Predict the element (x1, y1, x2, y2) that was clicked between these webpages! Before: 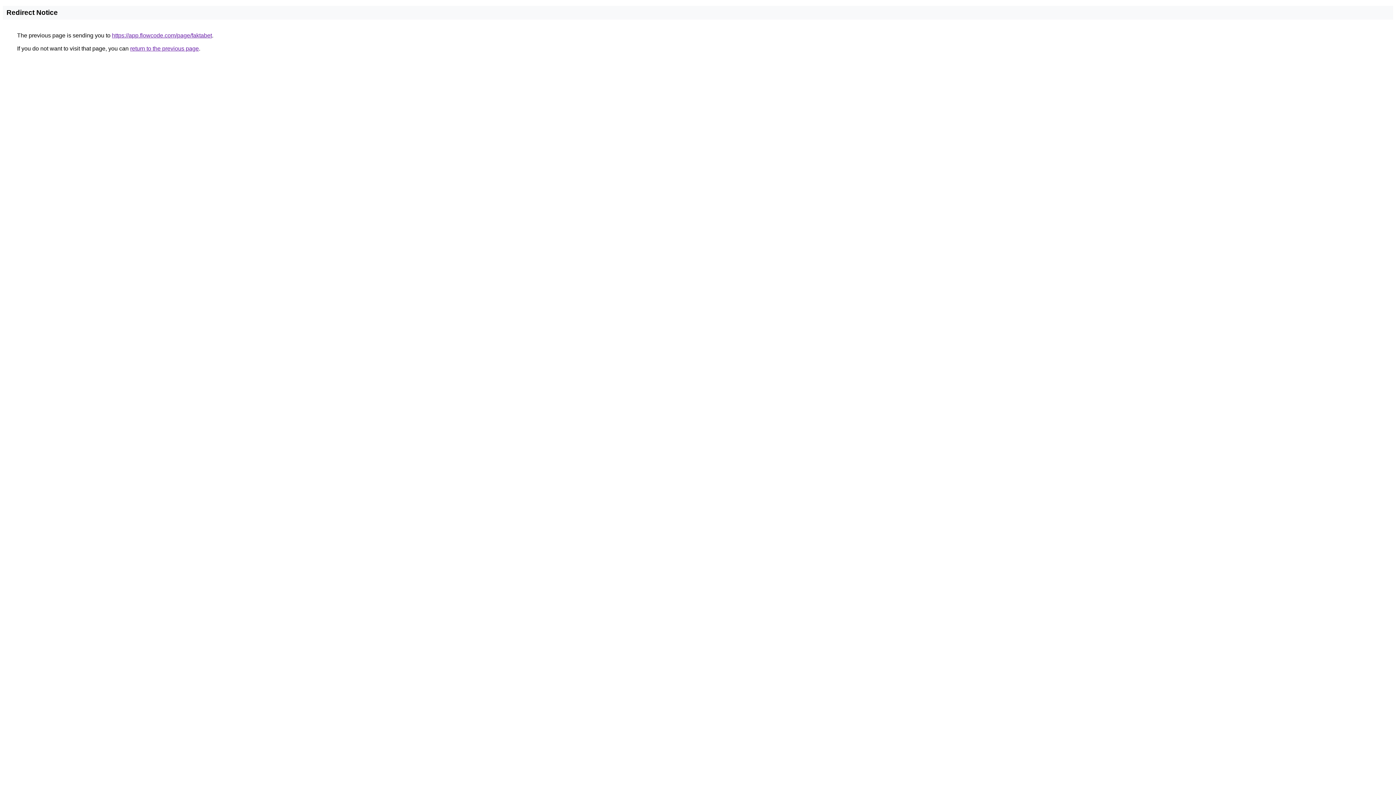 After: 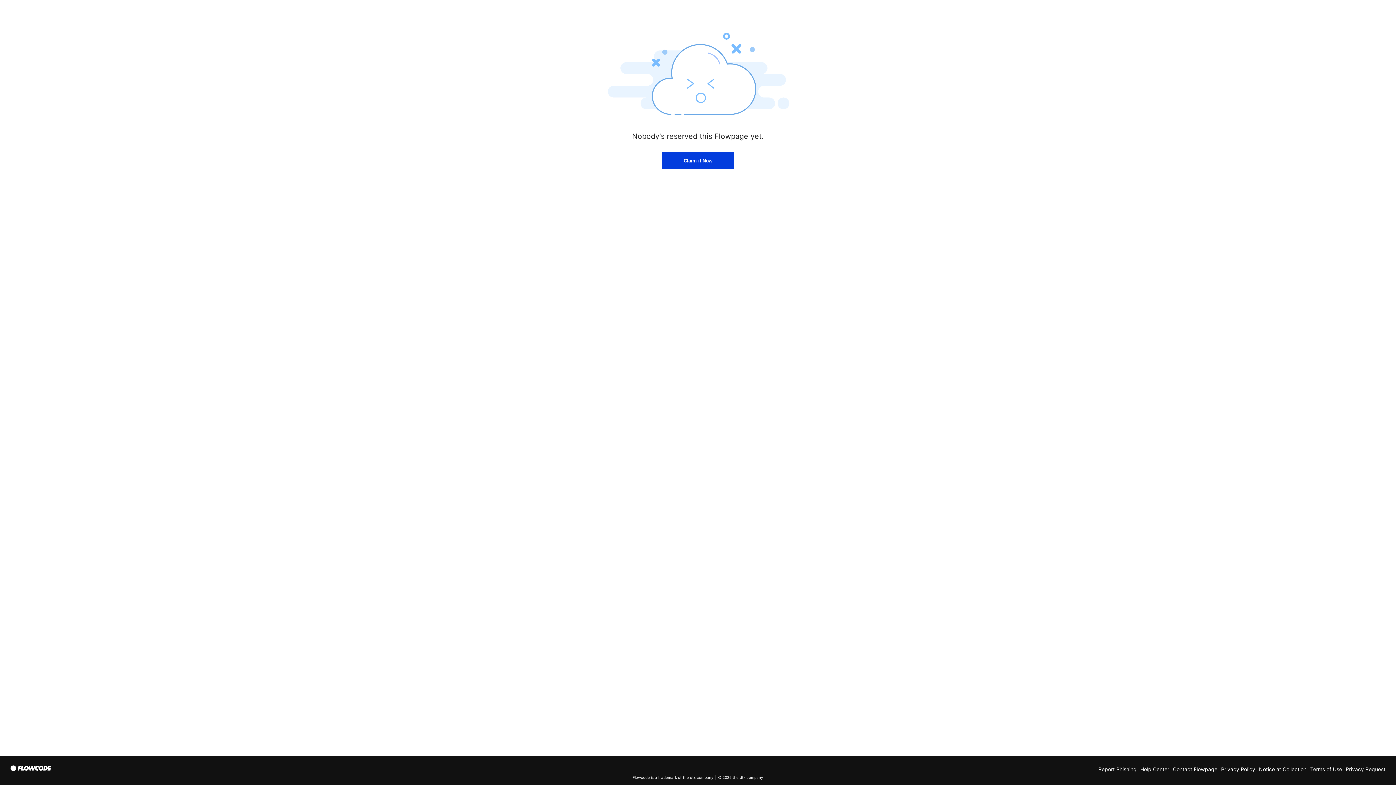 Action: label: https://app.flowcode.com/page/faktabet bbox: (112, 32, 212, 38)